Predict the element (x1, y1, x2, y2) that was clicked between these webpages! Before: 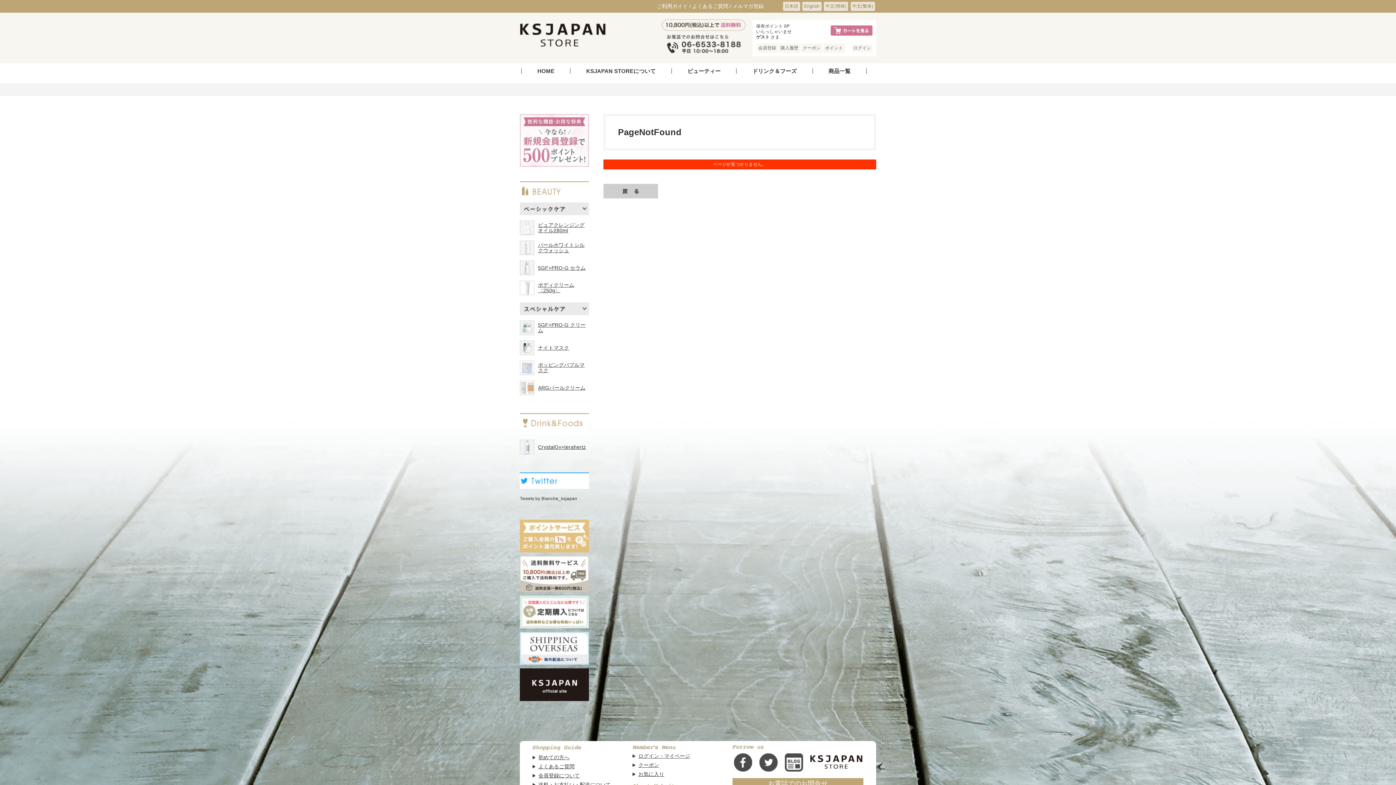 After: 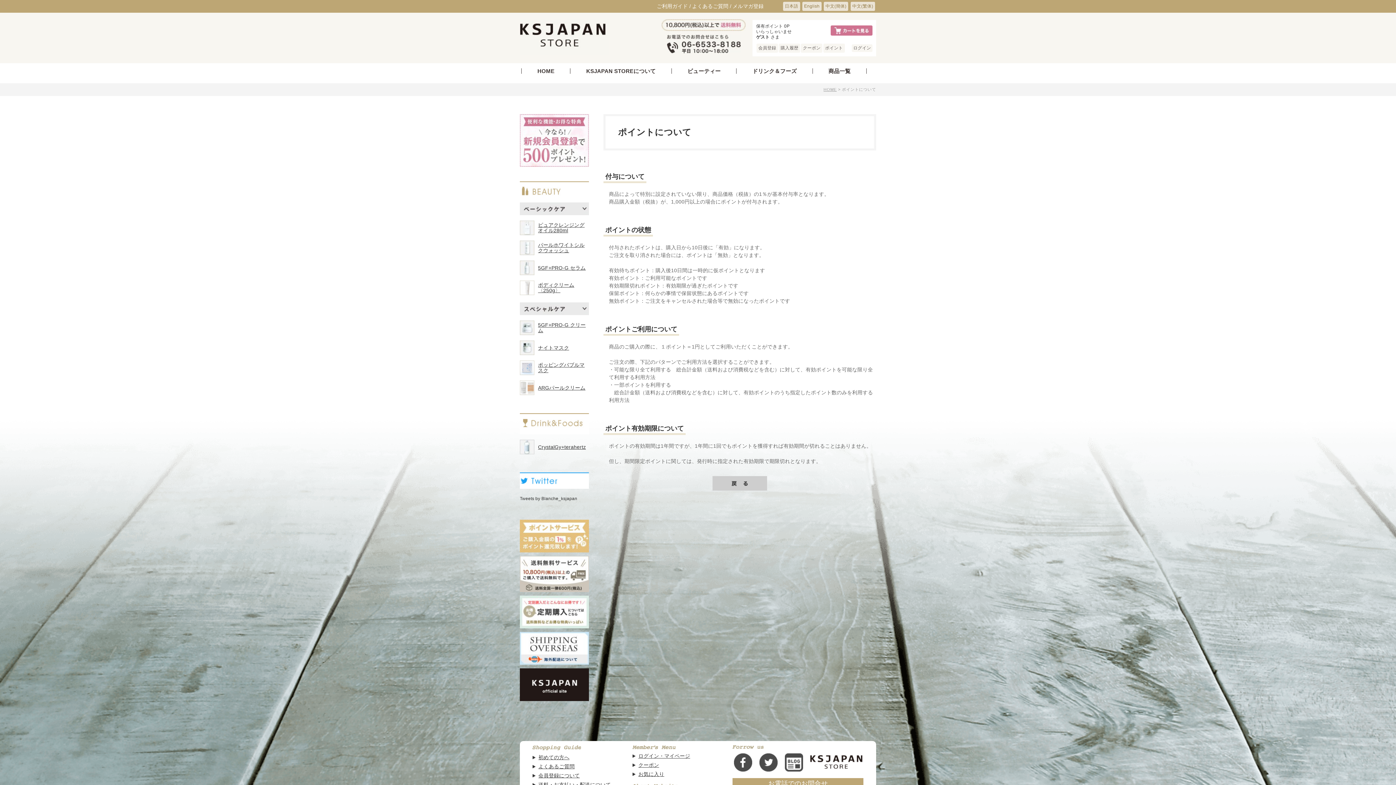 Action: bbox: (520, 520, 589, 525)